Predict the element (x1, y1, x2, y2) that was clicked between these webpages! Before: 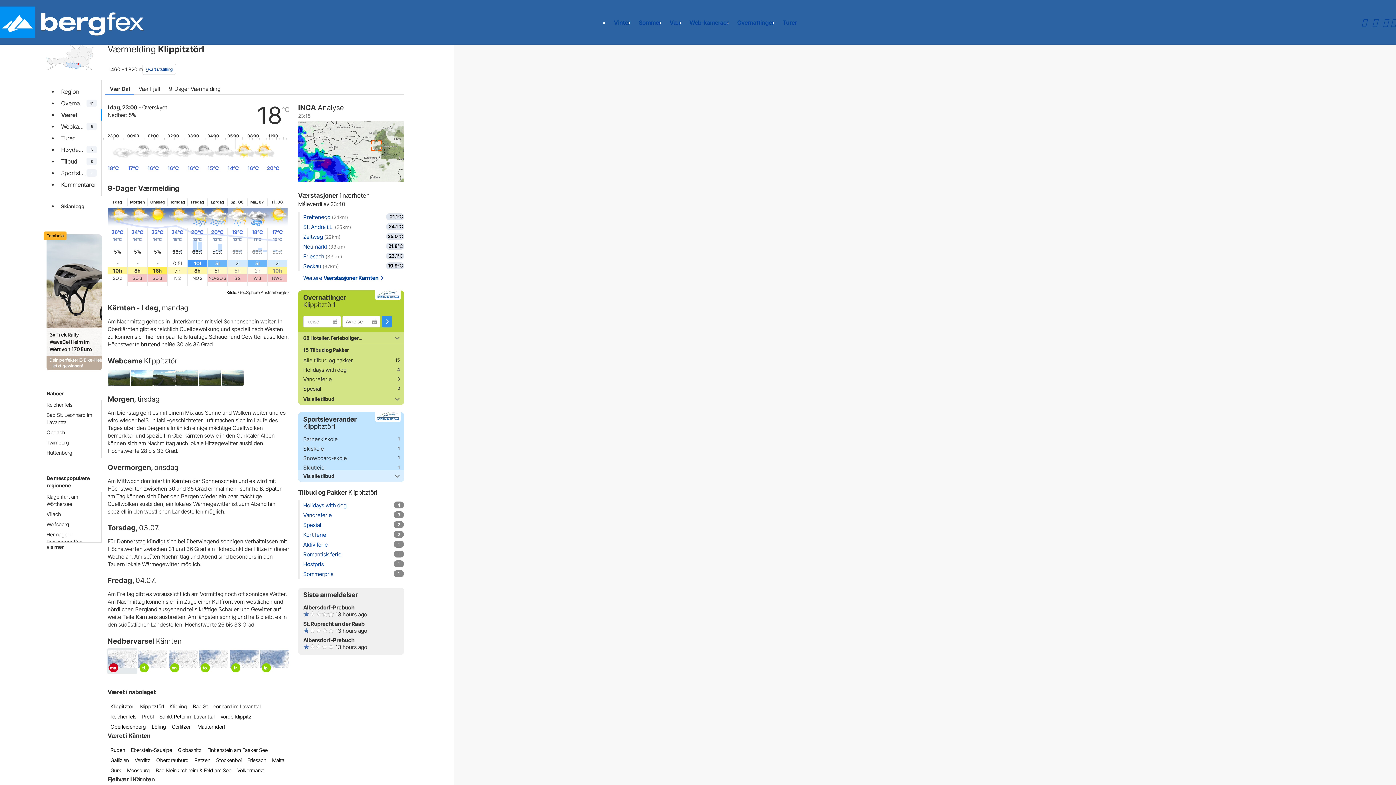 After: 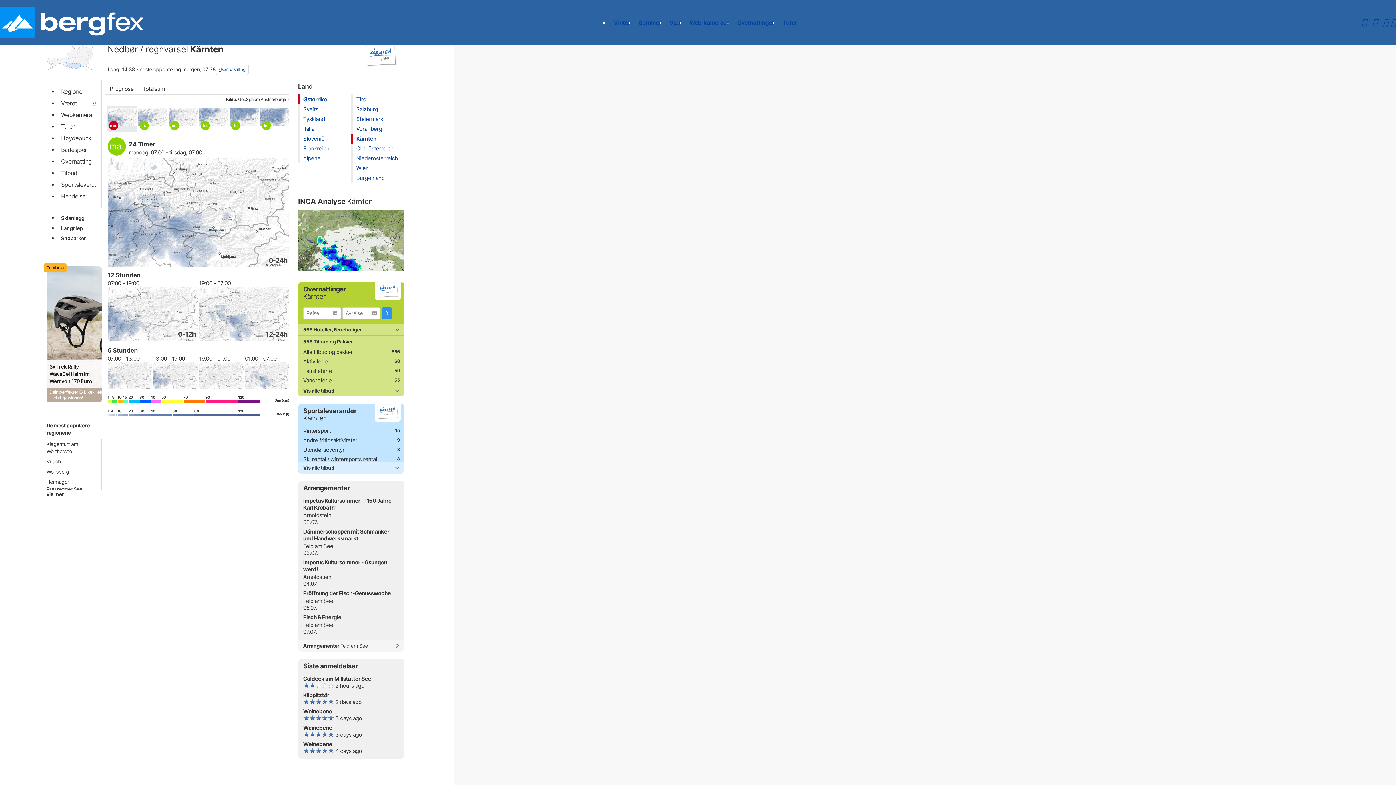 Action: bbox: (107, 650, 136, 668)